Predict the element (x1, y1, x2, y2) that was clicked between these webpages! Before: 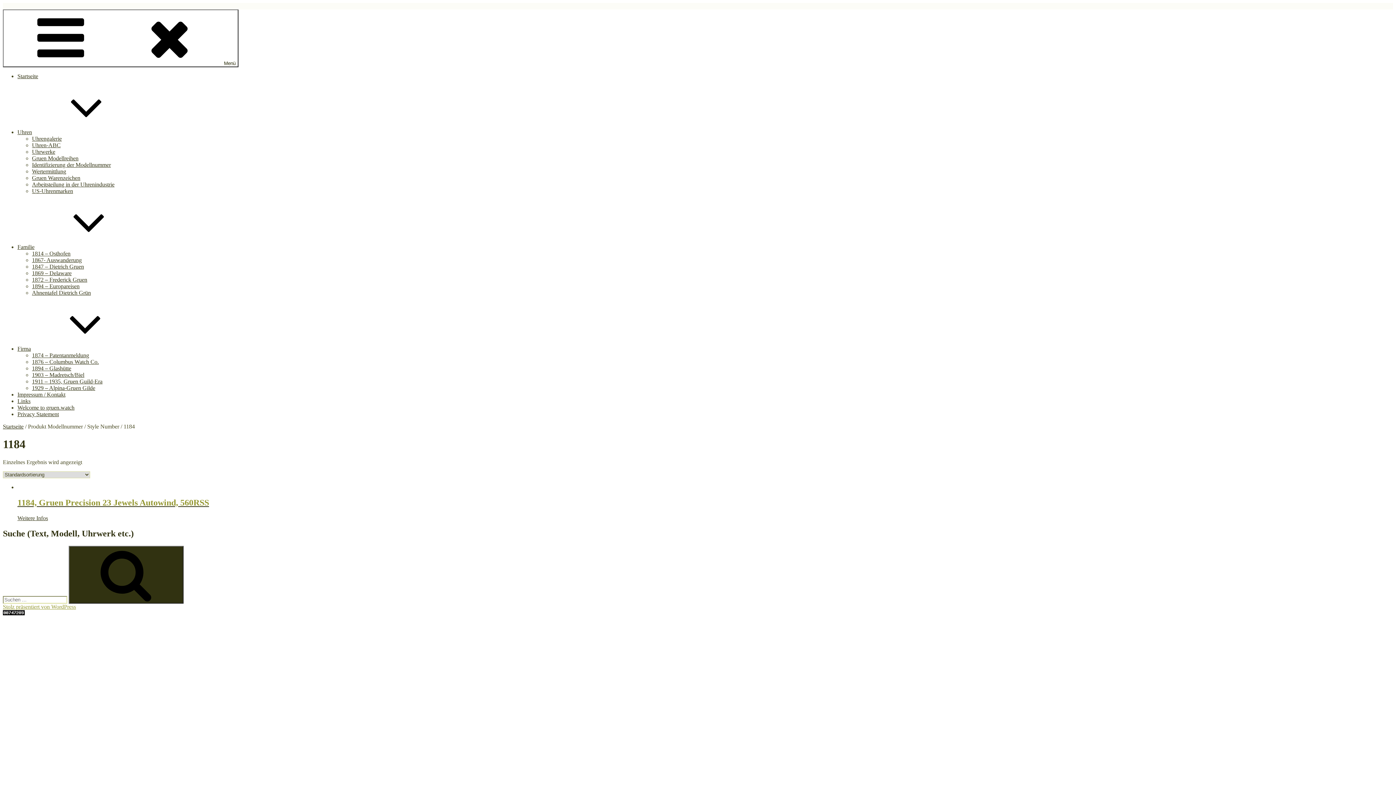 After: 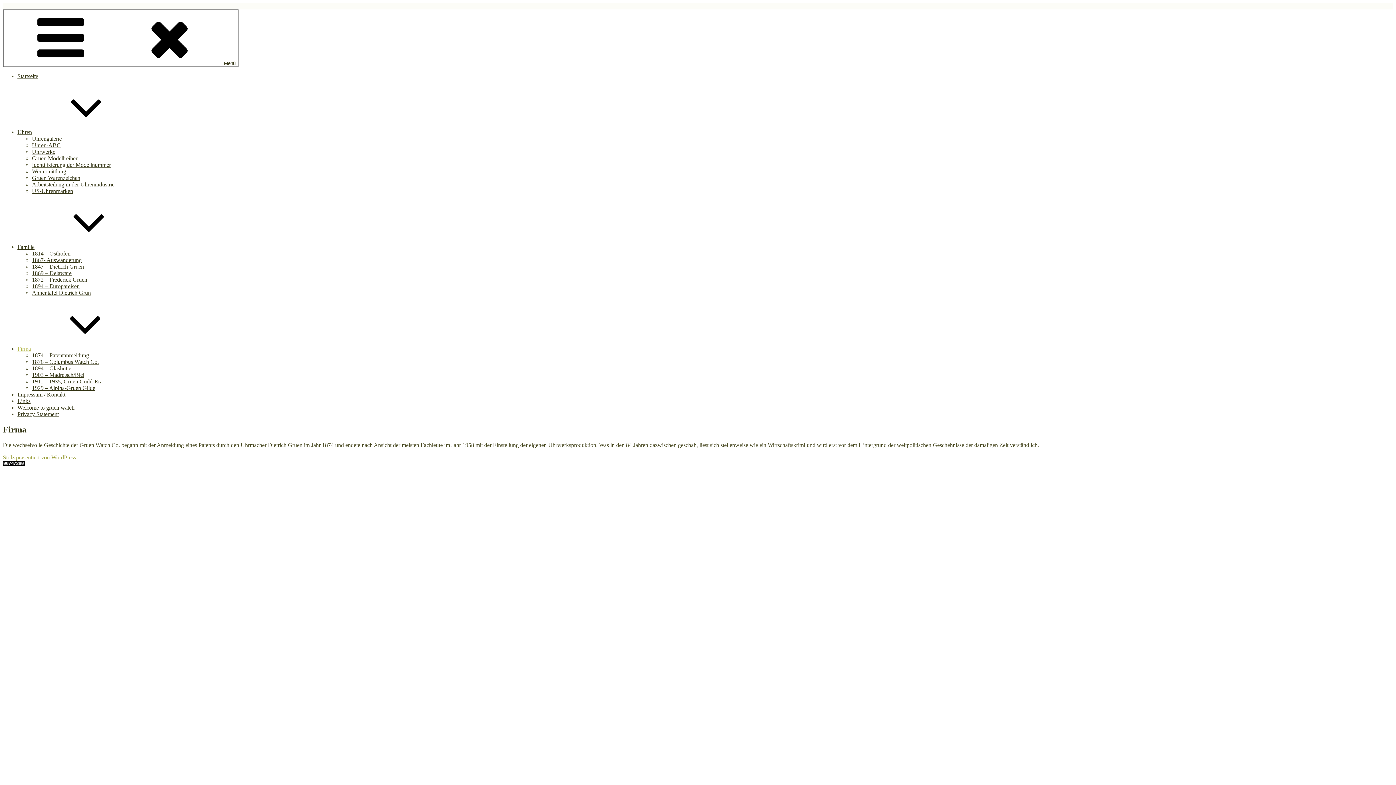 Action: label: Firma bbox: (17, 345, 140, 352)